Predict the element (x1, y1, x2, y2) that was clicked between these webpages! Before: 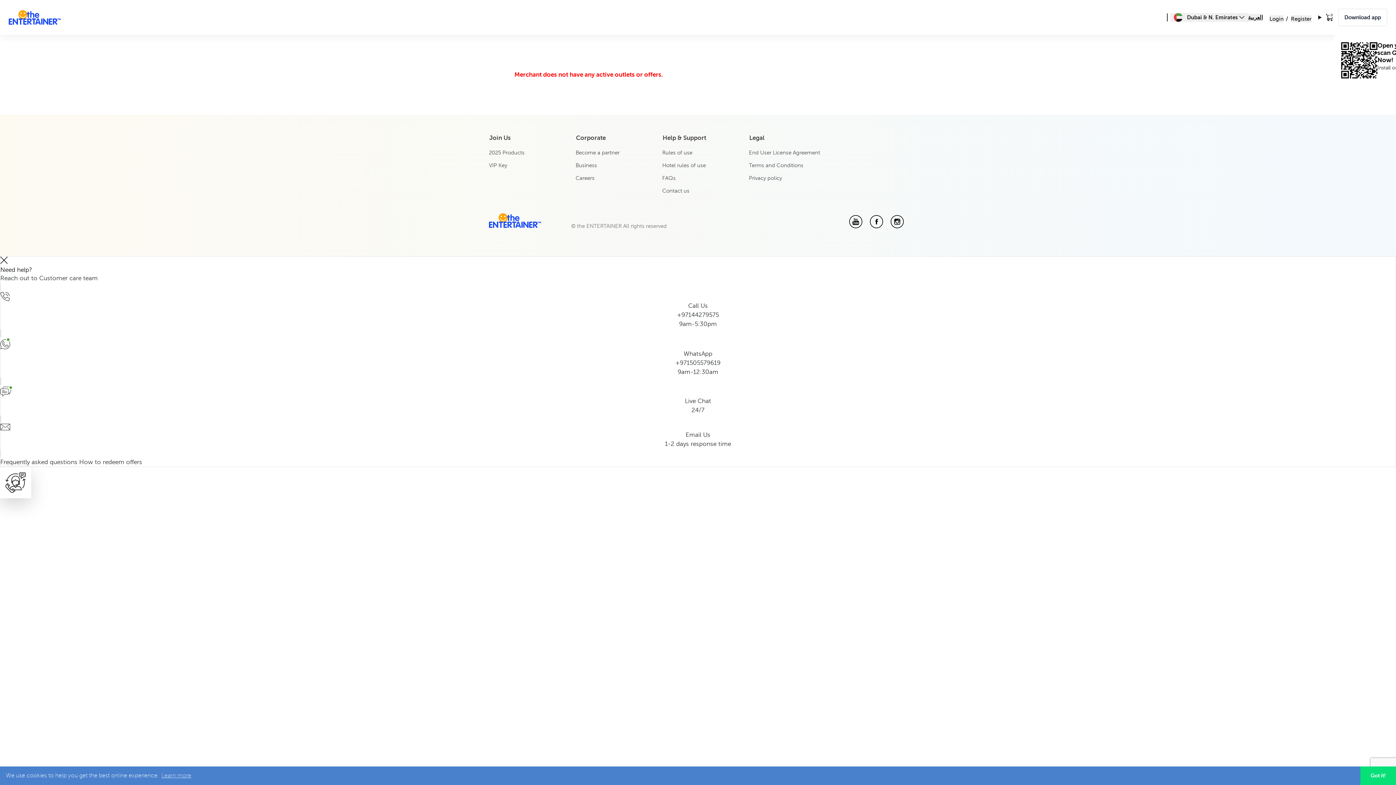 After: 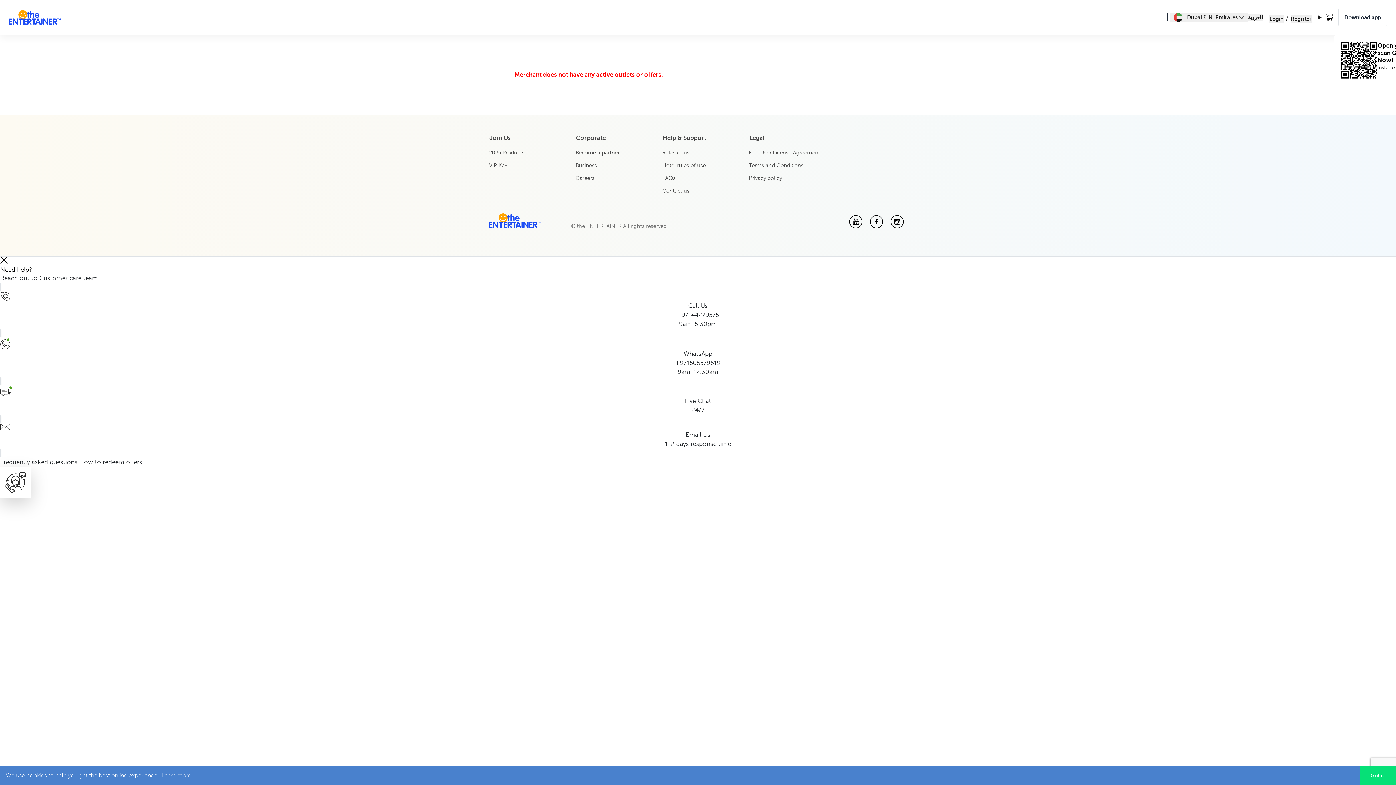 Action: bbox: (749, 133, 832, 148) label: Legal